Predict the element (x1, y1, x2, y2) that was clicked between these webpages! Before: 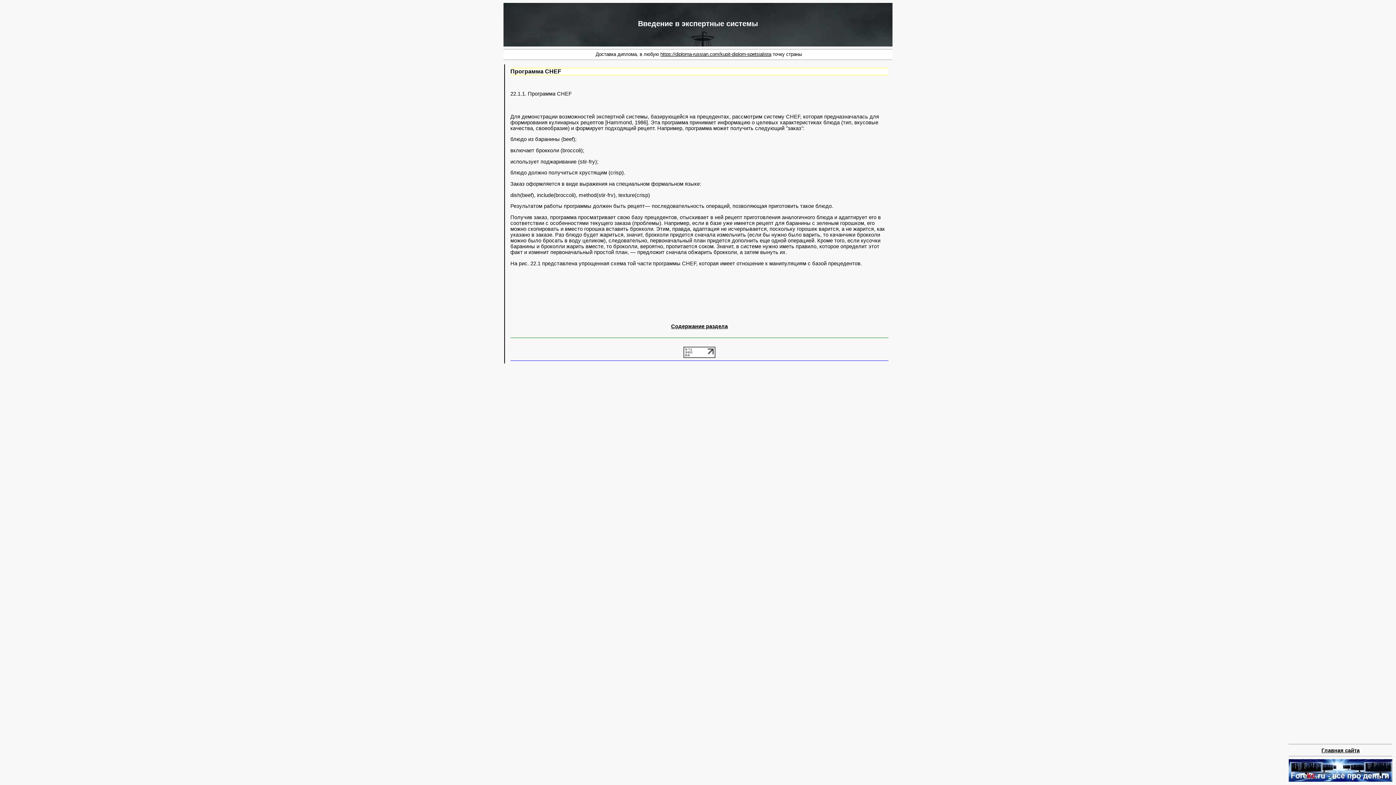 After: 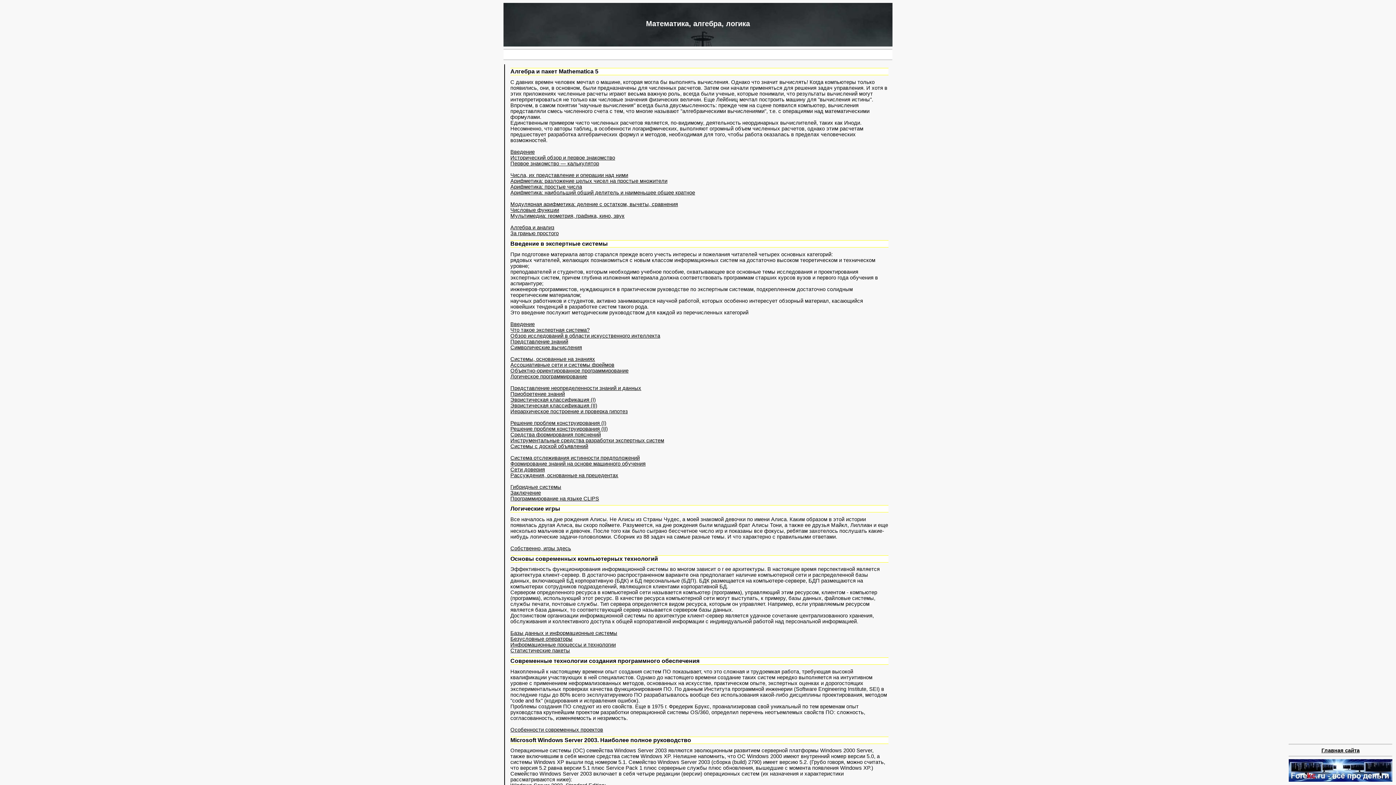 Action: bbox: (1321, 747, 1360, 753) label: Главная сайта